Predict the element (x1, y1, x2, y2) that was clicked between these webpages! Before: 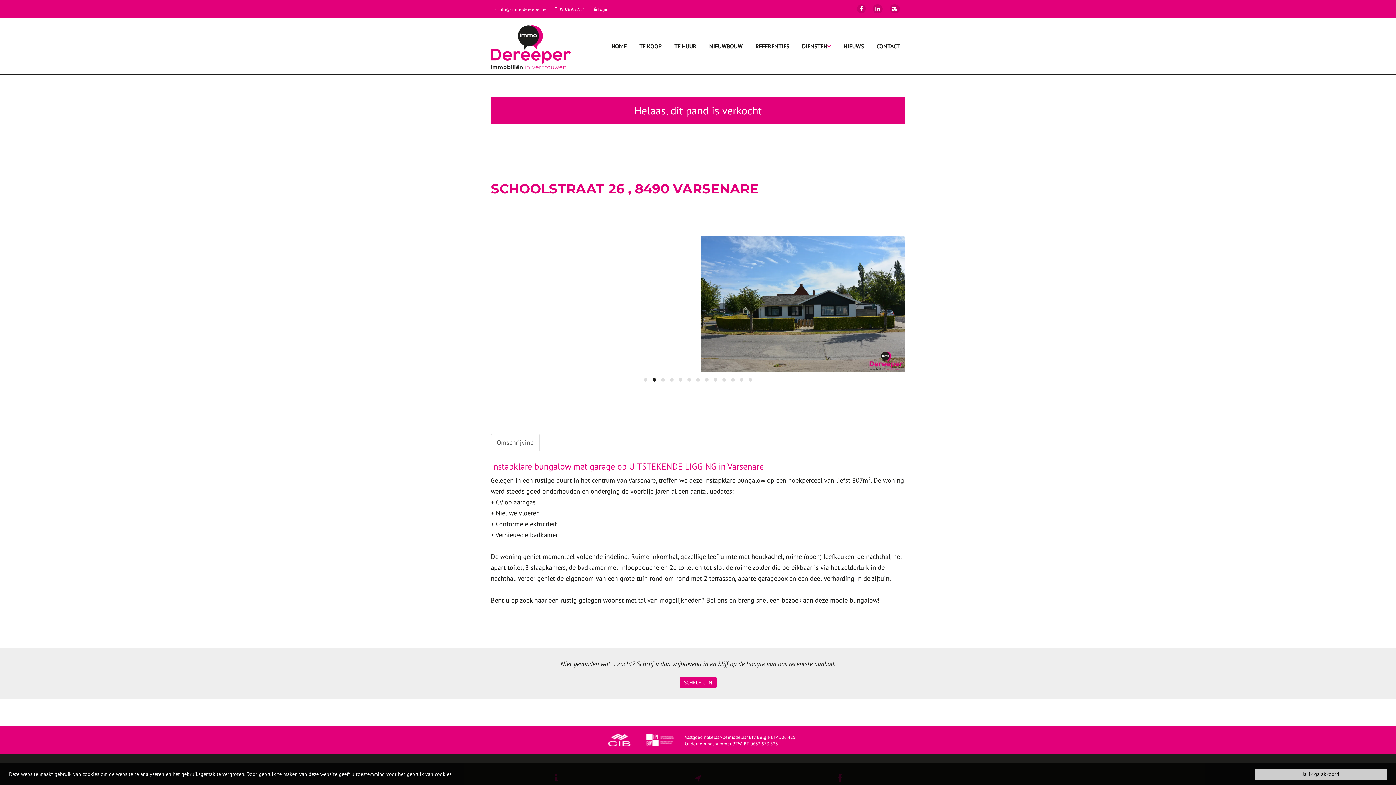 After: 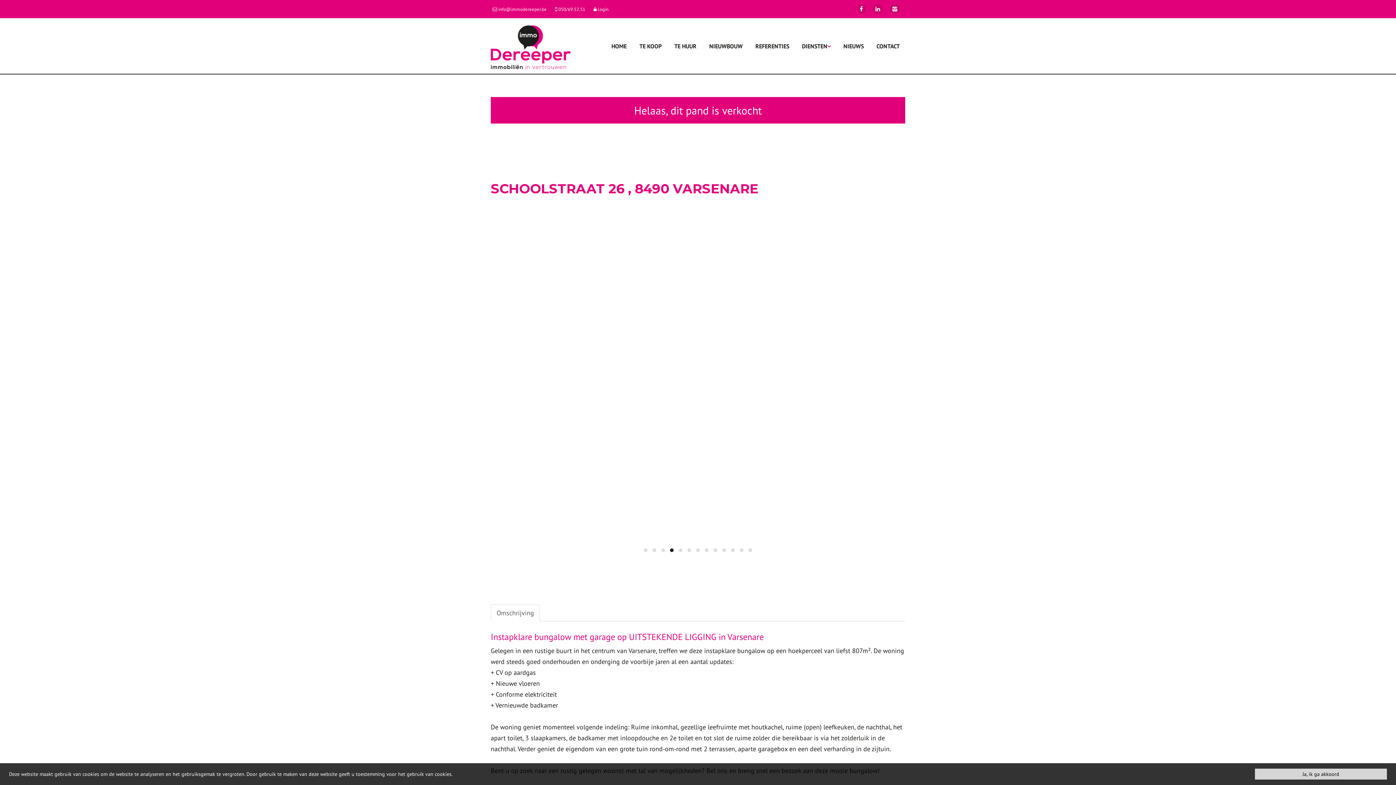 Action: bbox: (888, 4, 901, 13)